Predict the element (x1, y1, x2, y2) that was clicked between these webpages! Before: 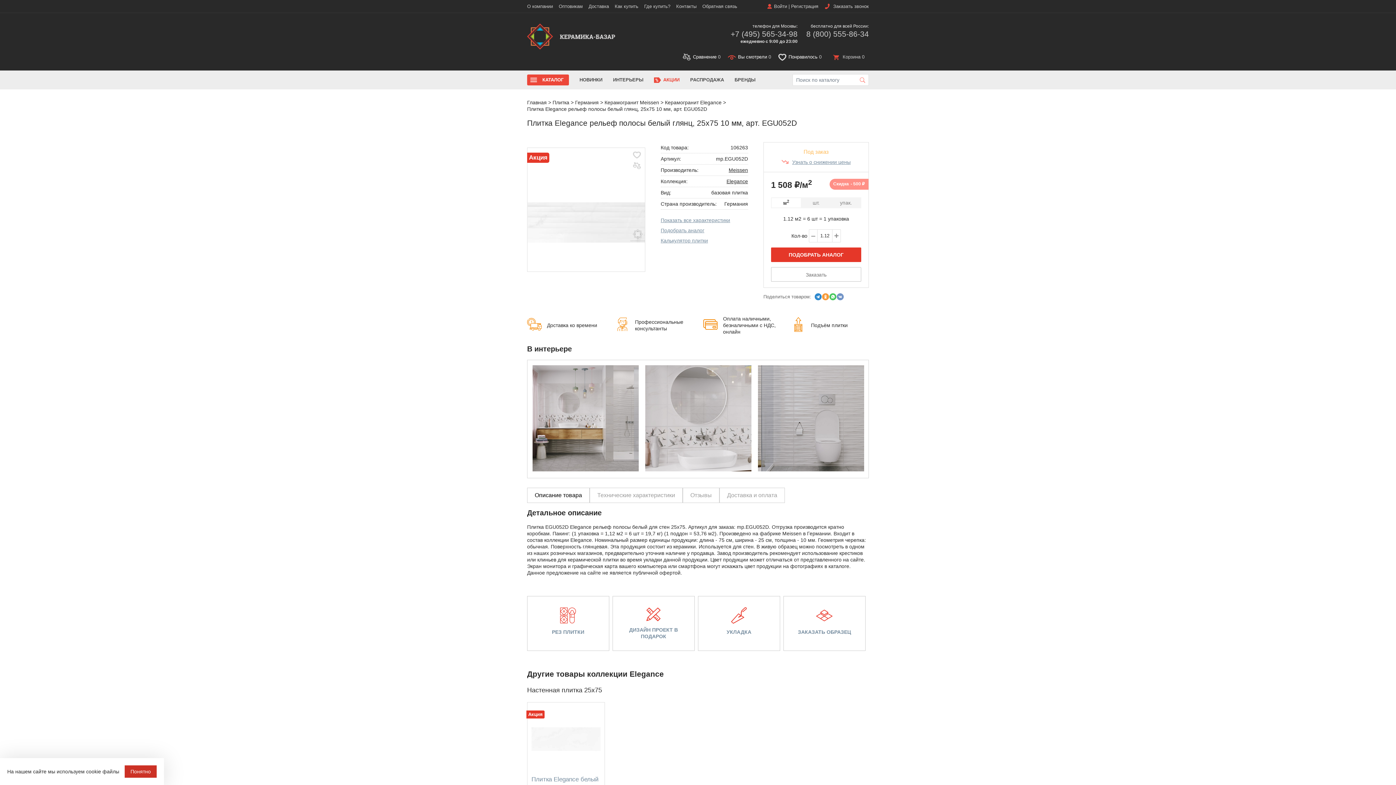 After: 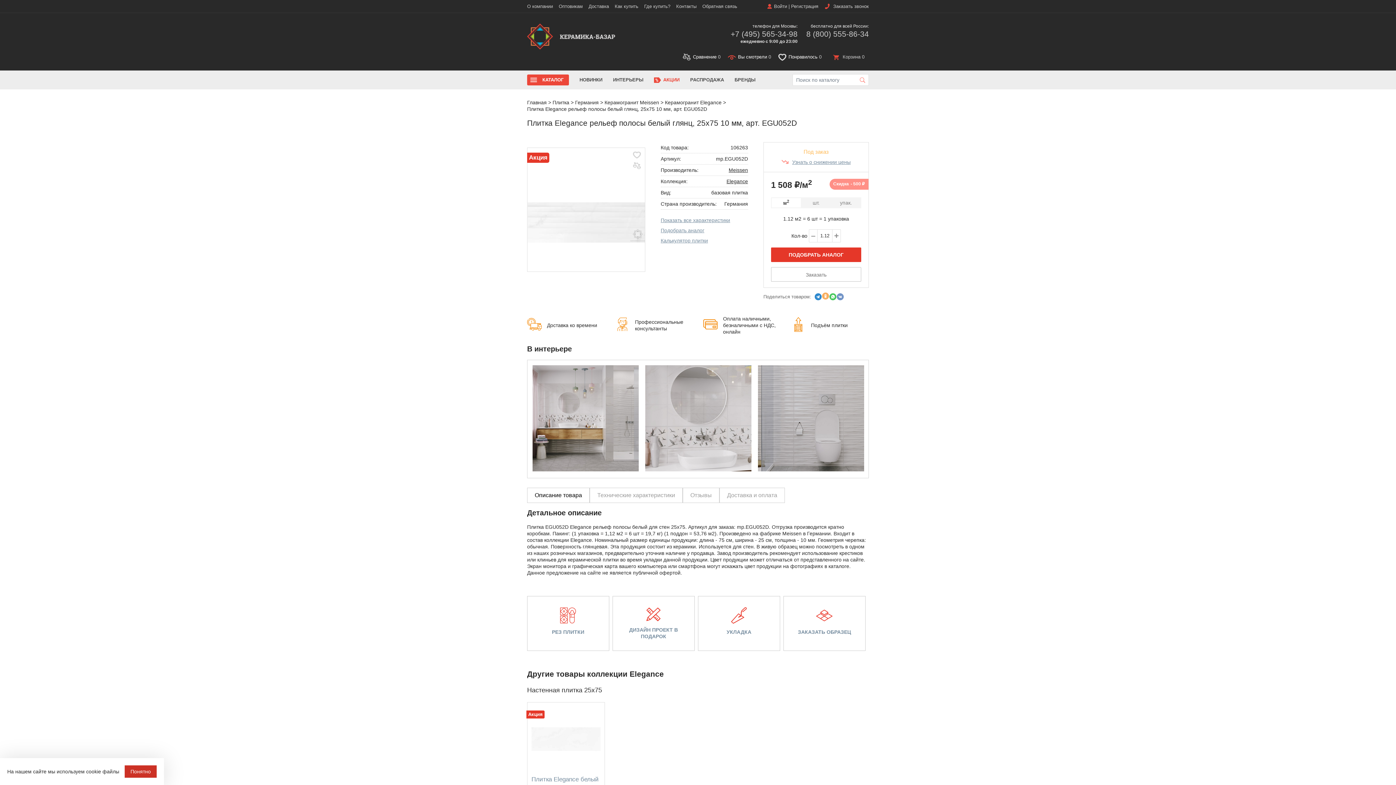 Action: bbox: (822, 293, 829, 300)